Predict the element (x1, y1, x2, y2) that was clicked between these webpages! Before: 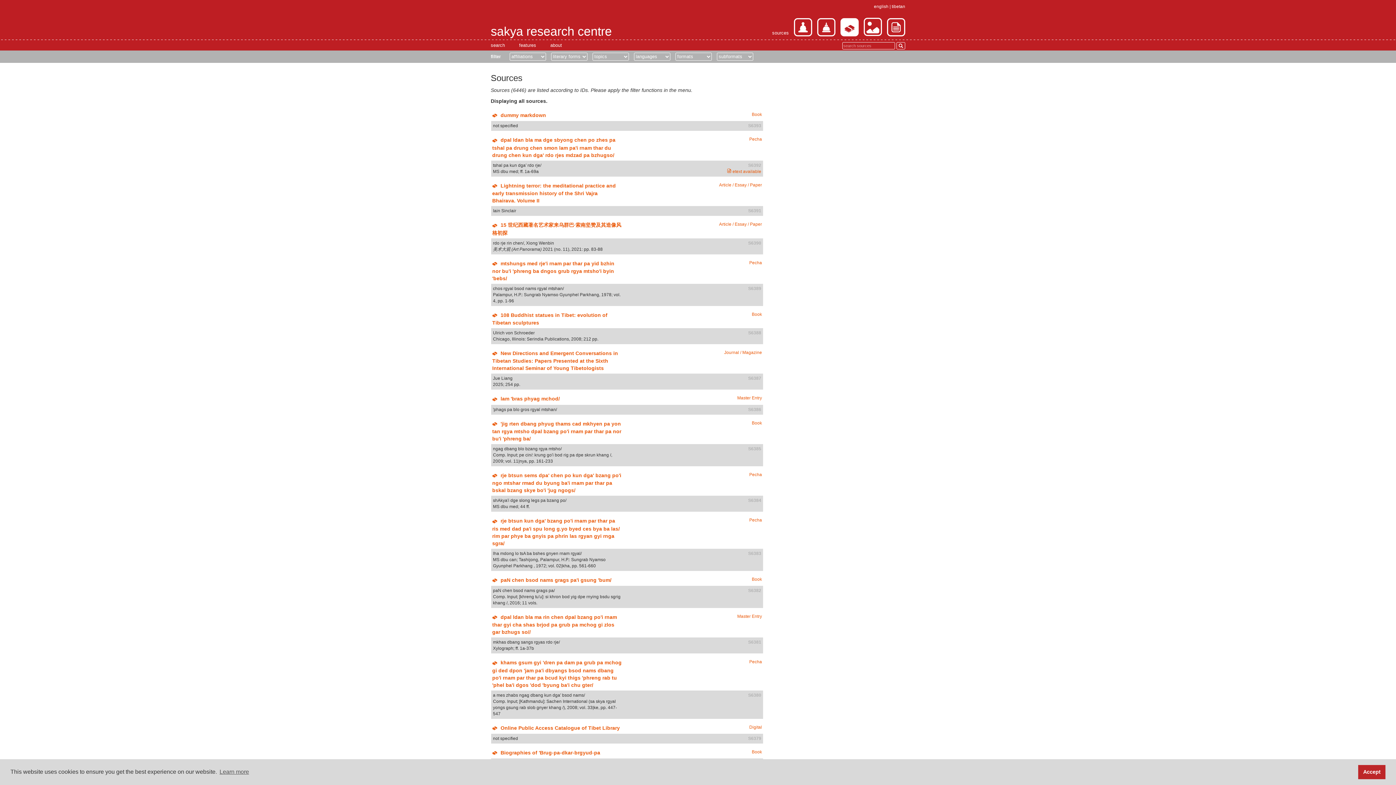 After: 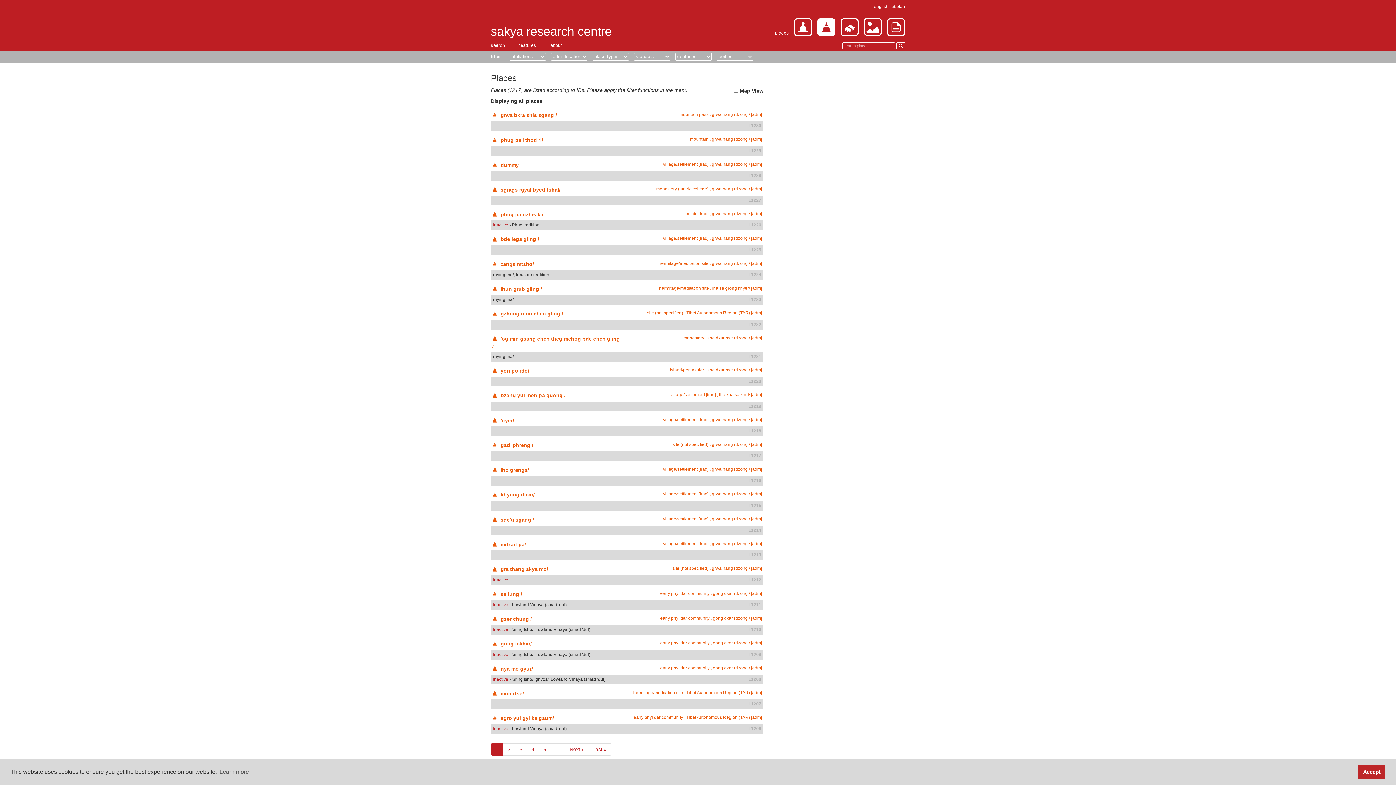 Action: bbox: (817, 18, 835, 36)